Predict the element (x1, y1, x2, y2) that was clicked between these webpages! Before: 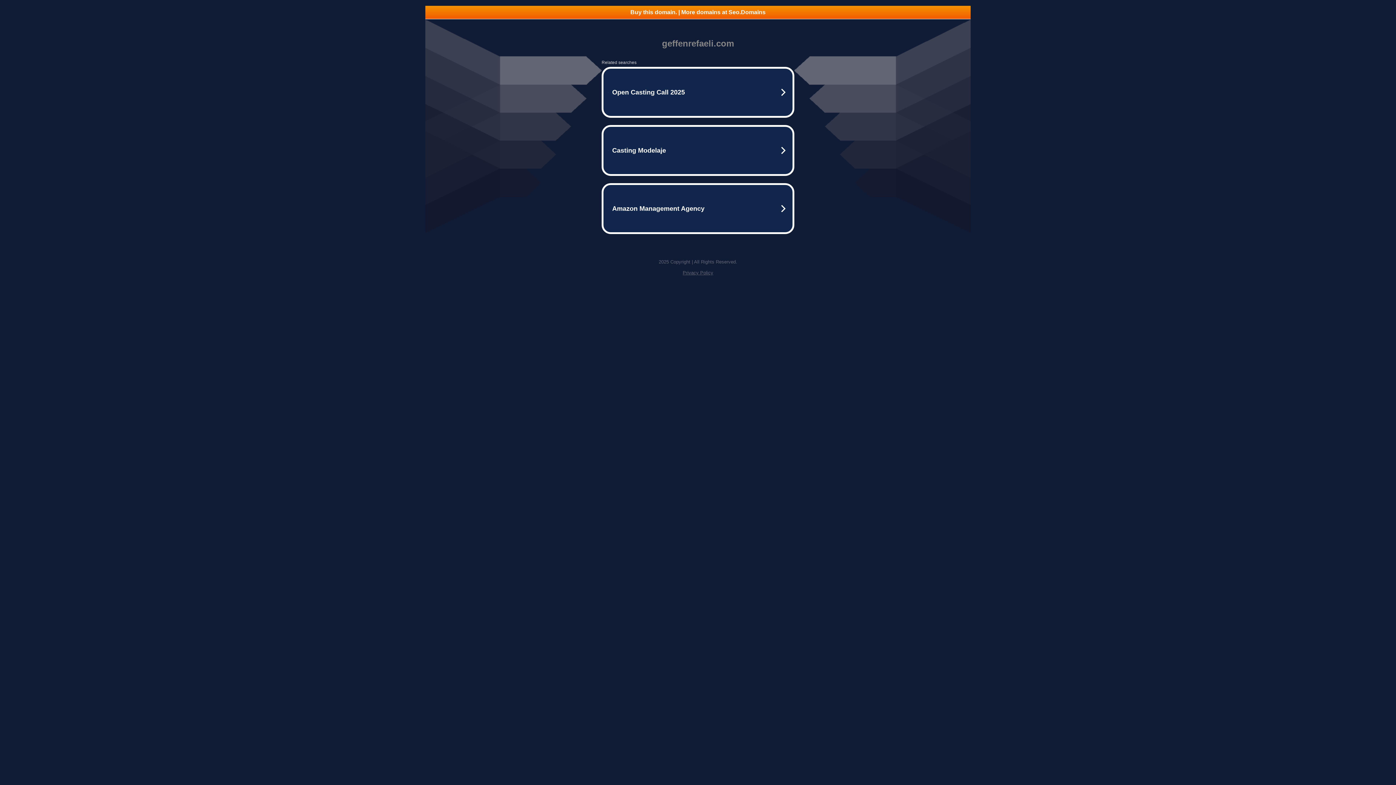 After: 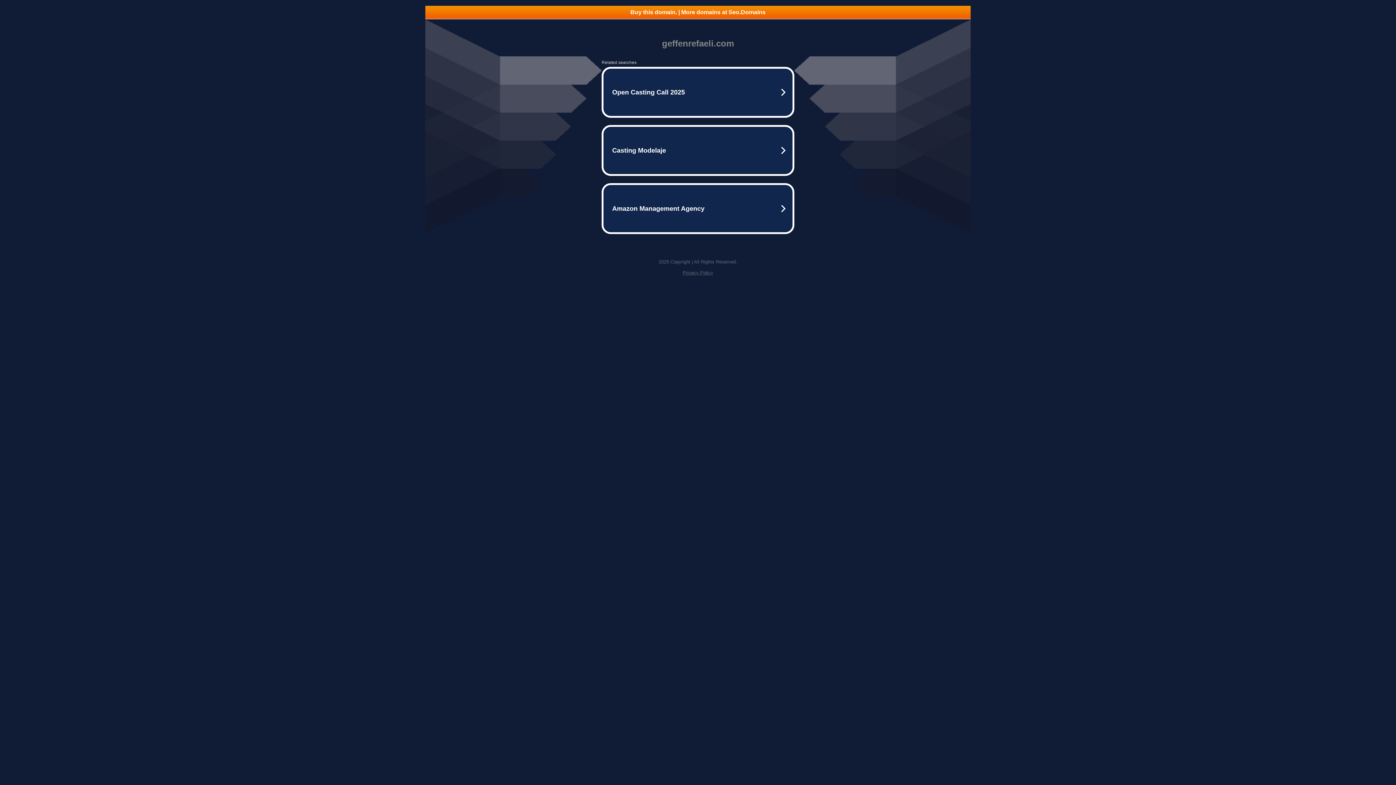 Action: label: Buy this domain. | More domains at Seo.Domains bbox: (425, 5, 970, 18)